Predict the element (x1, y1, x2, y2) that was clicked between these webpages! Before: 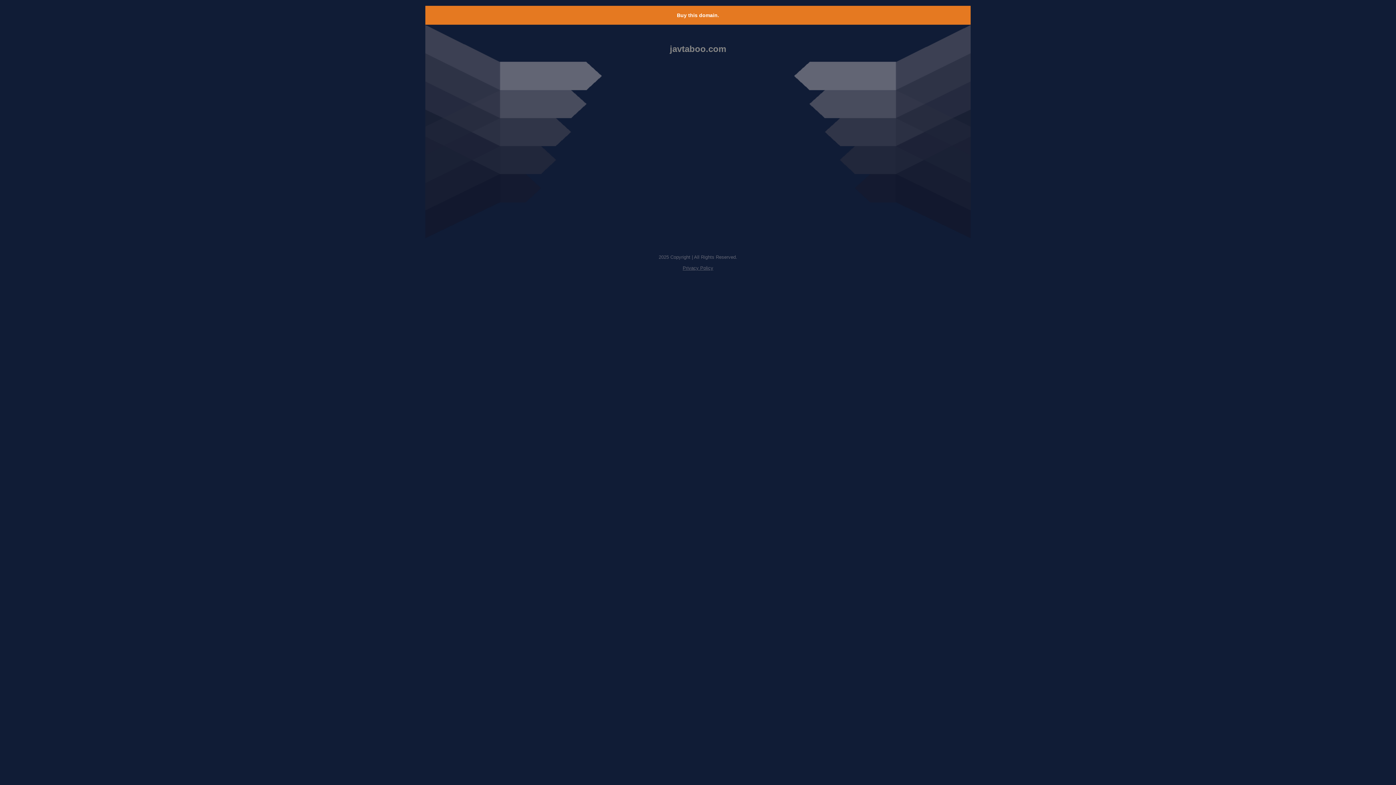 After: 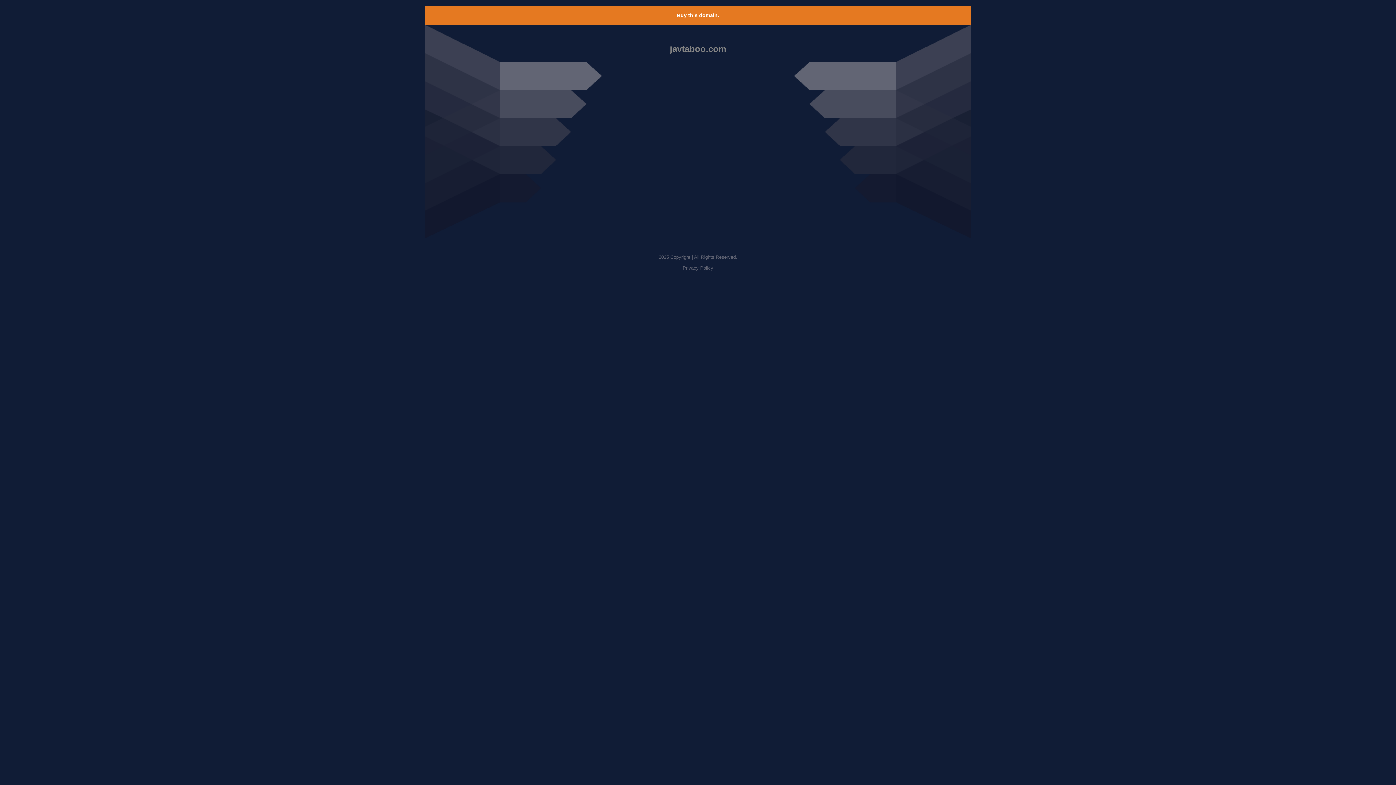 Action: bbox: (677, 12, 719, 18) label: Buy this domain.